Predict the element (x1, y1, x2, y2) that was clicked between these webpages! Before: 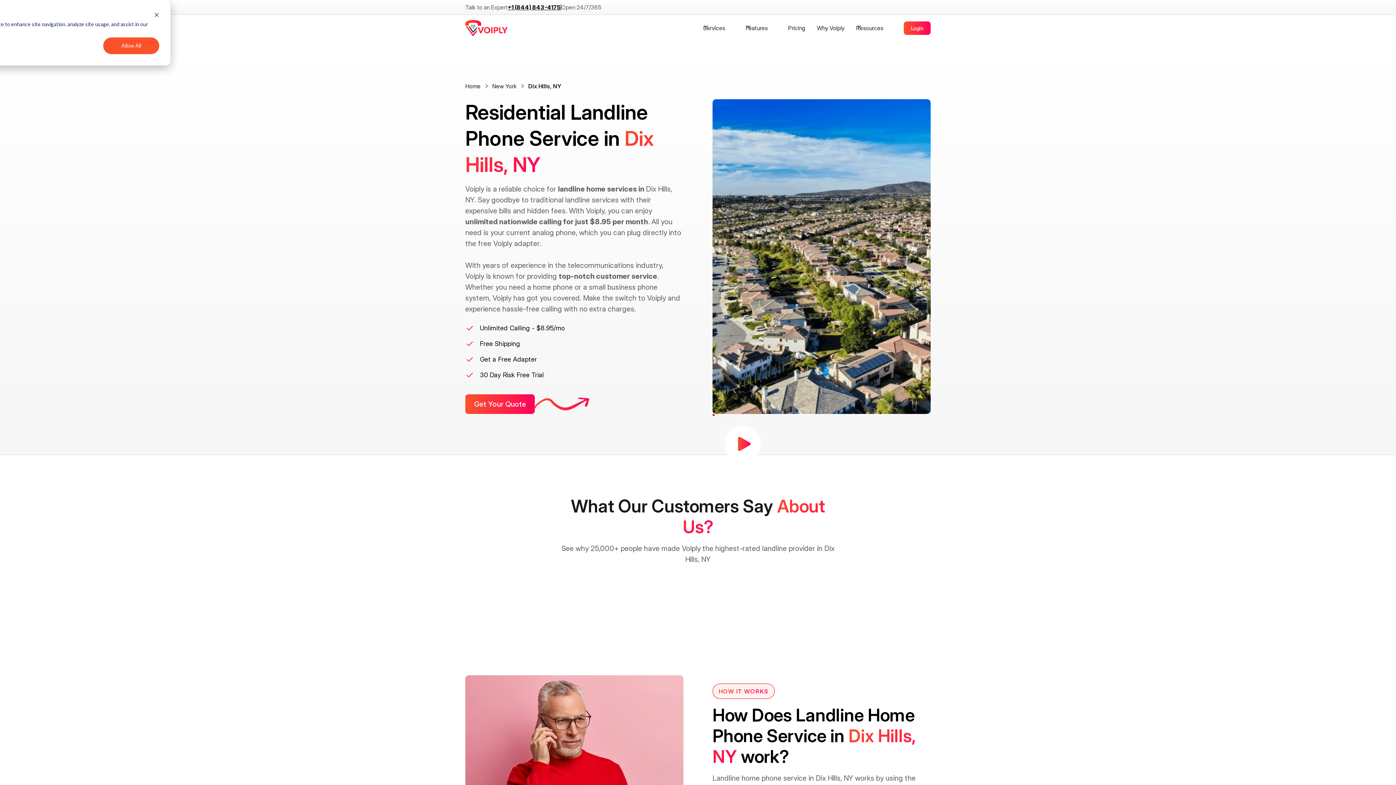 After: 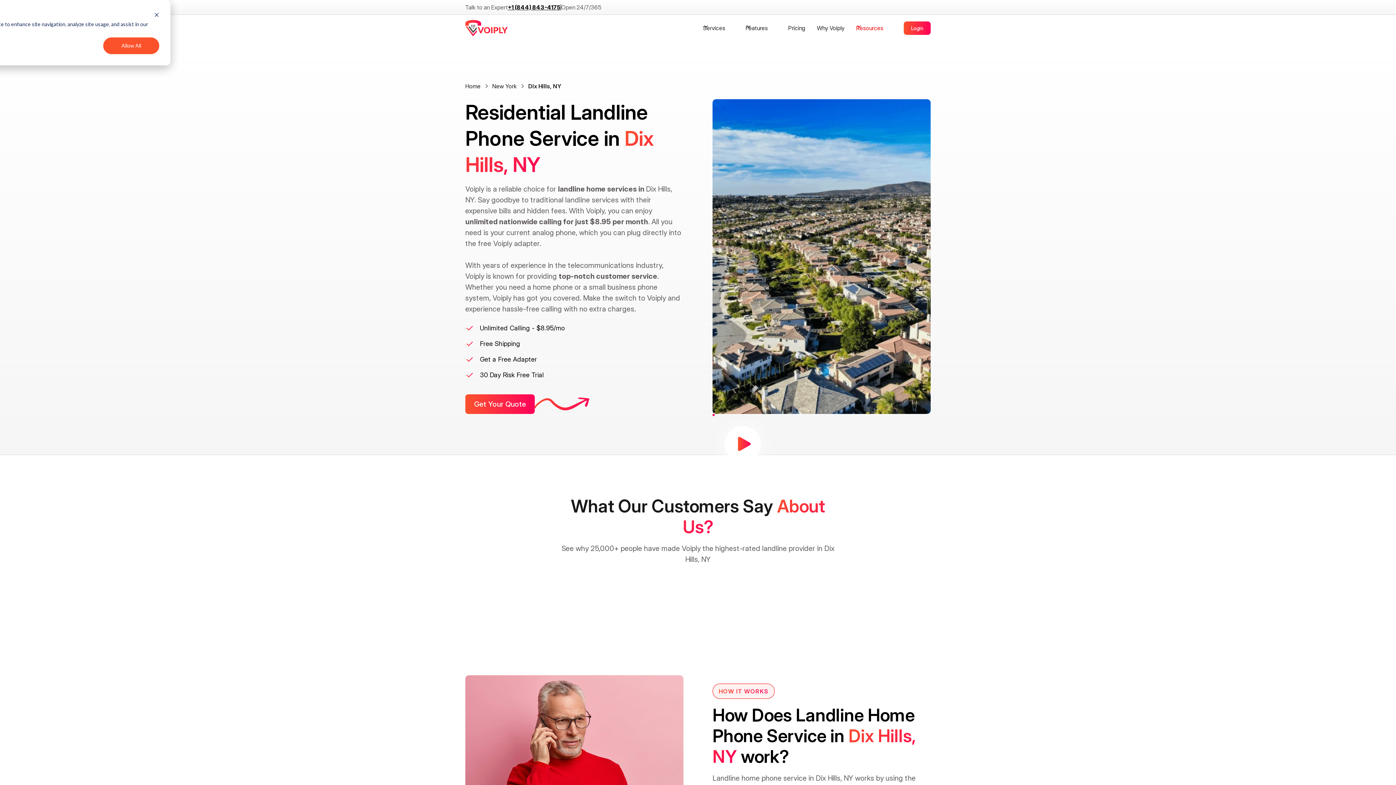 Action: label: Resources bbox: (850, 20, 898, 35)